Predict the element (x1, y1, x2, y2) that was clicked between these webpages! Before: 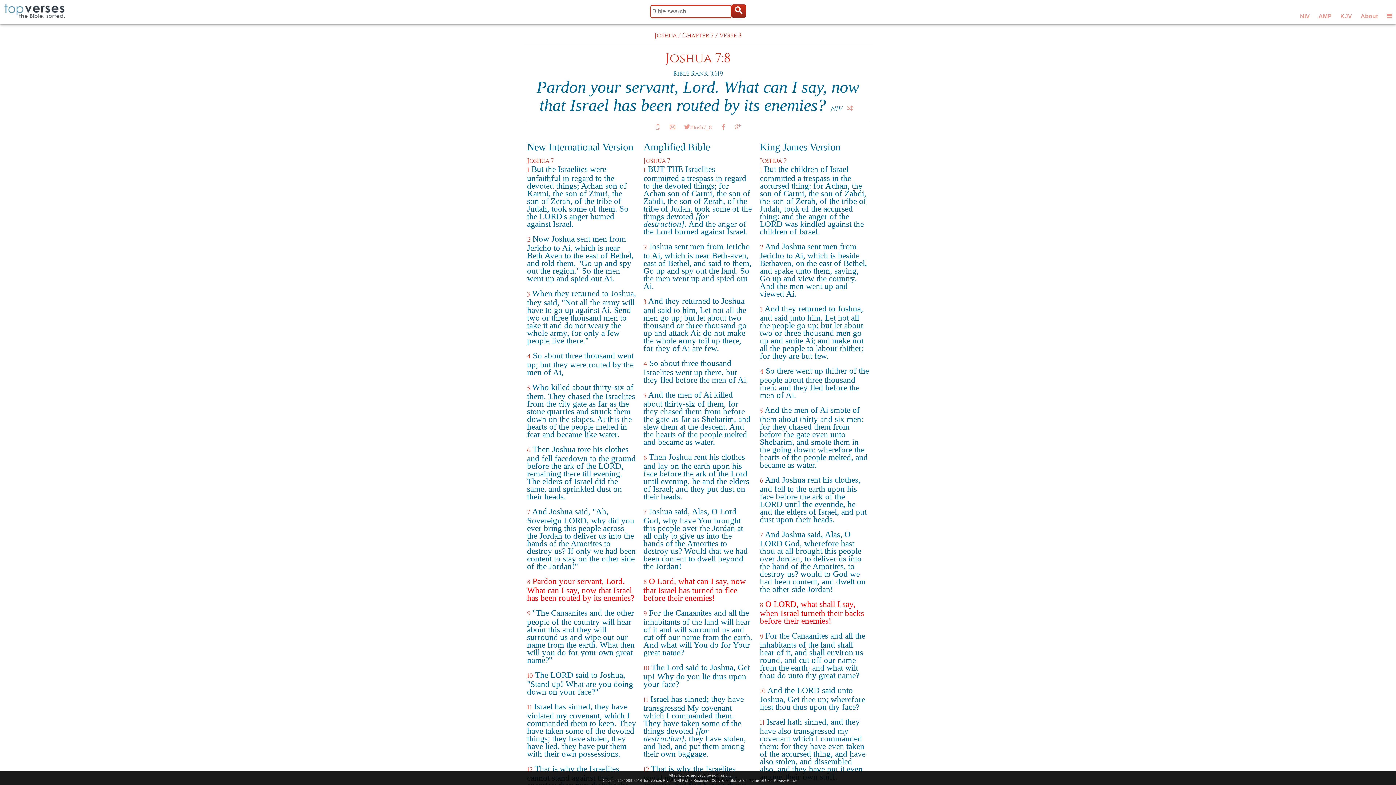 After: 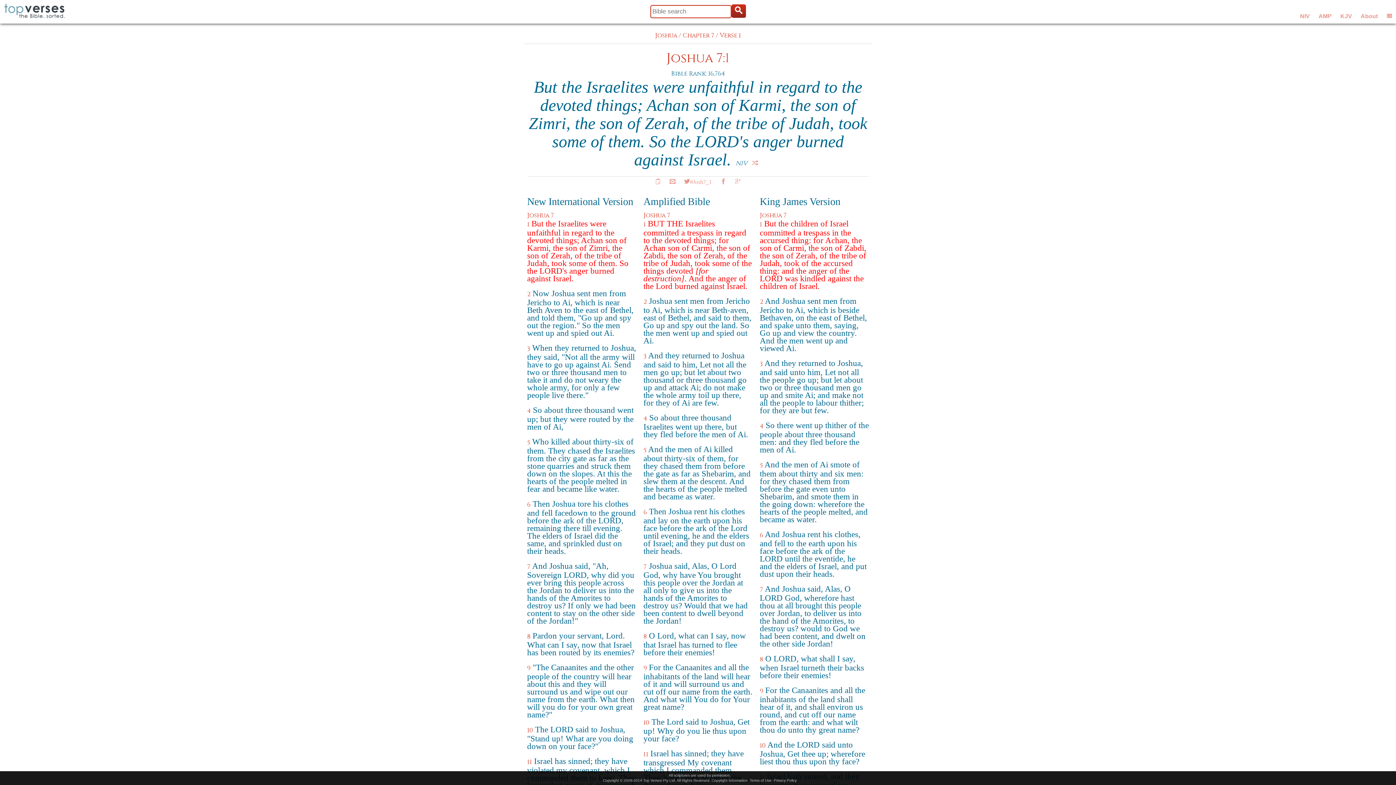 Action: label: 1 bbox: (760, 165, 762, 174)